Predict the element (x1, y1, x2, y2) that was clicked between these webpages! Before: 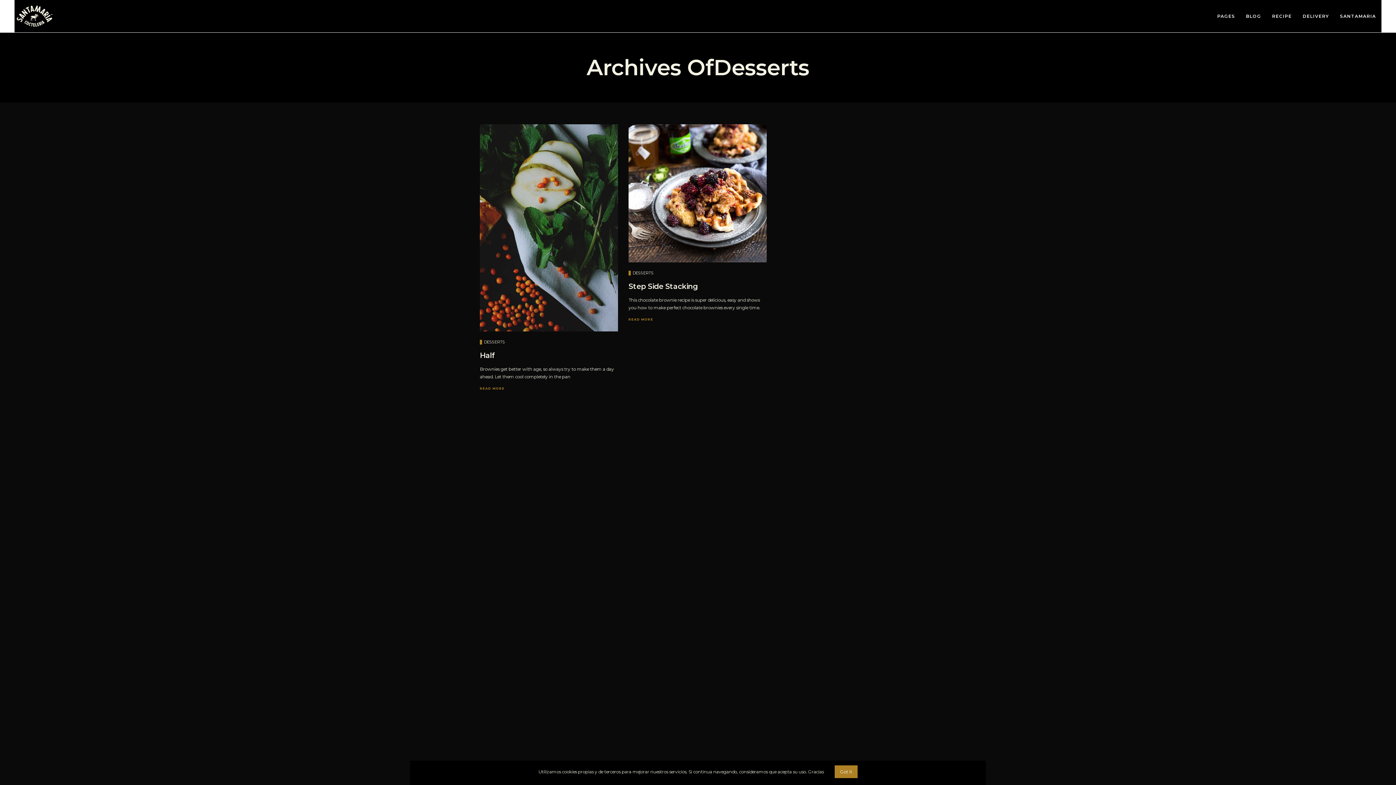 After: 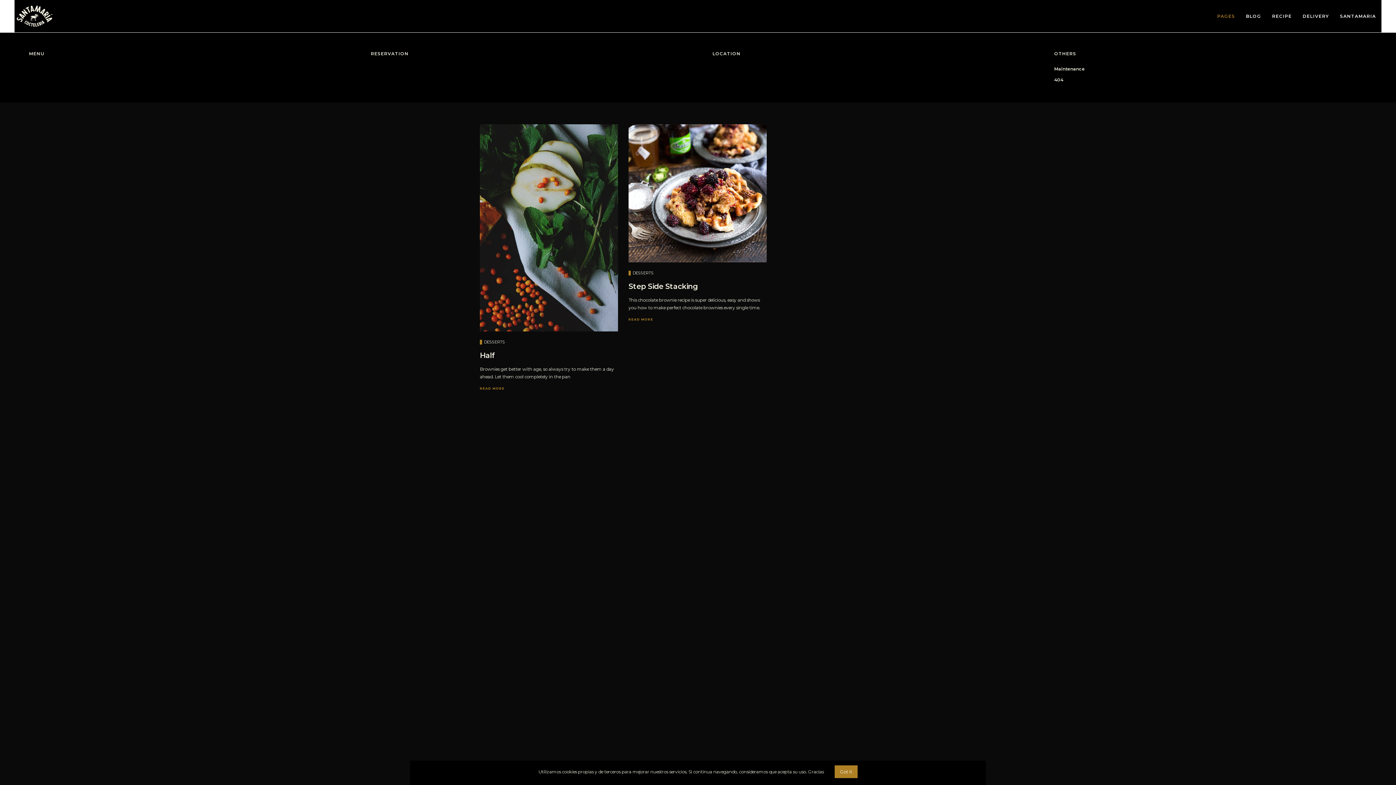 Action: label: PAGES bbox: (1212, 0, 1240, 32)